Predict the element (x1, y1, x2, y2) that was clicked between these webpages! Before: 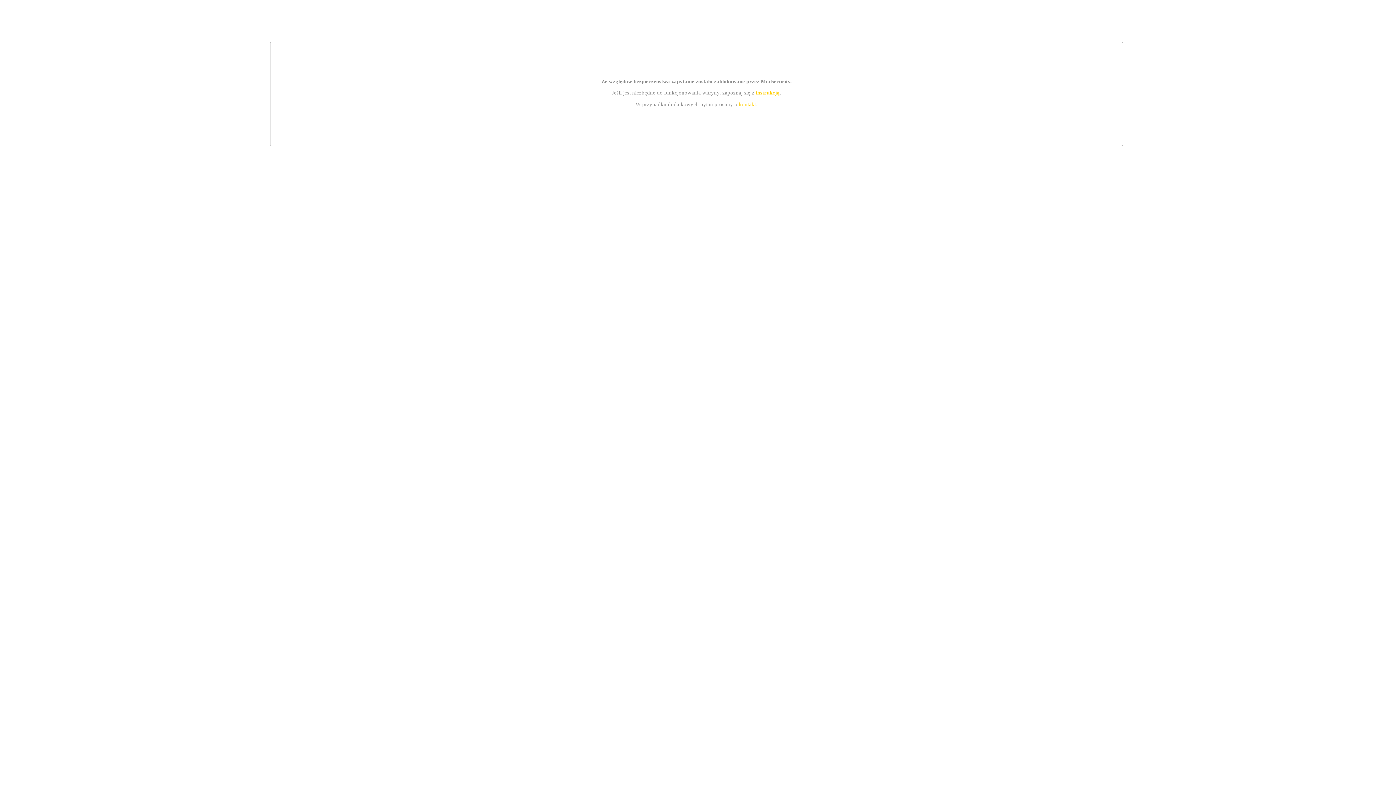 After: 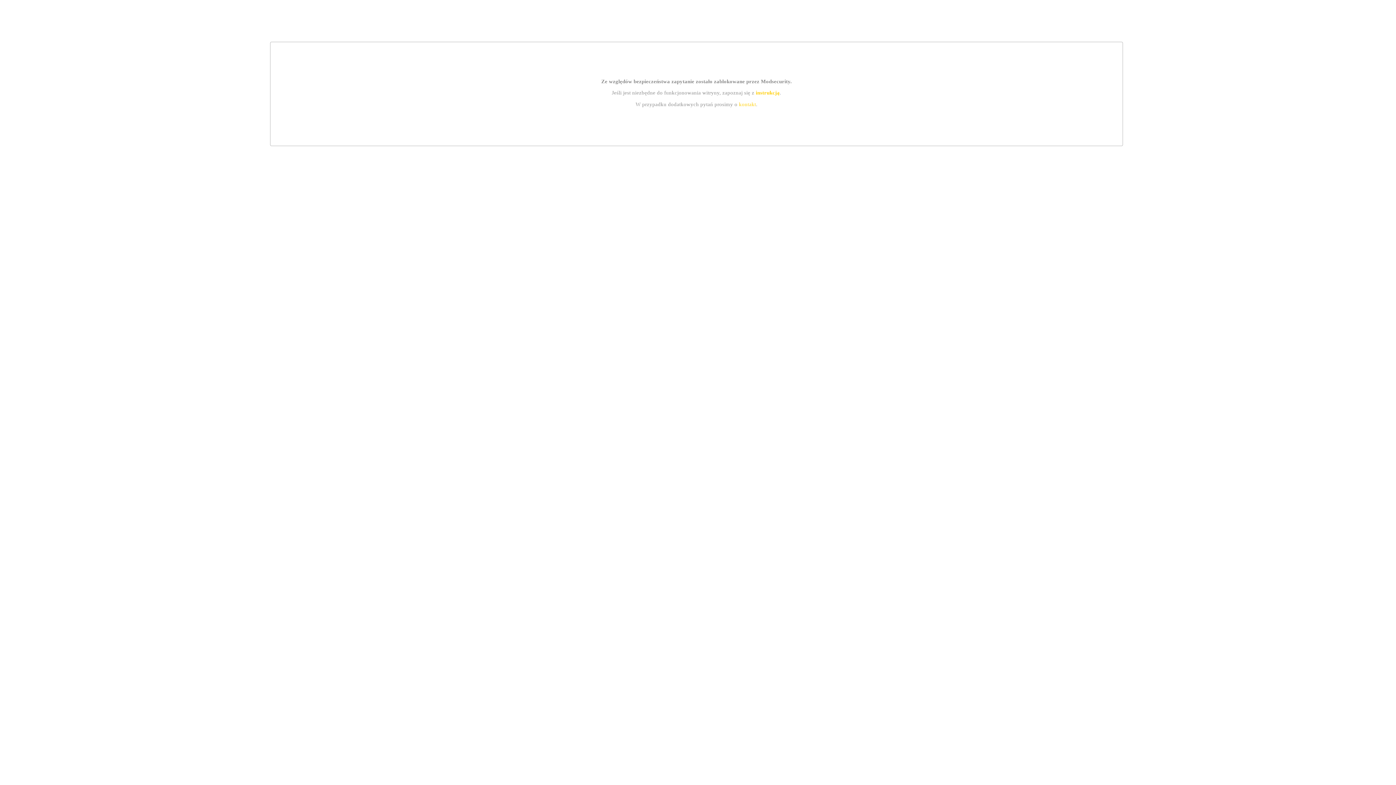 Action: bbox: (739, 101, 756, 107) label: kontakt